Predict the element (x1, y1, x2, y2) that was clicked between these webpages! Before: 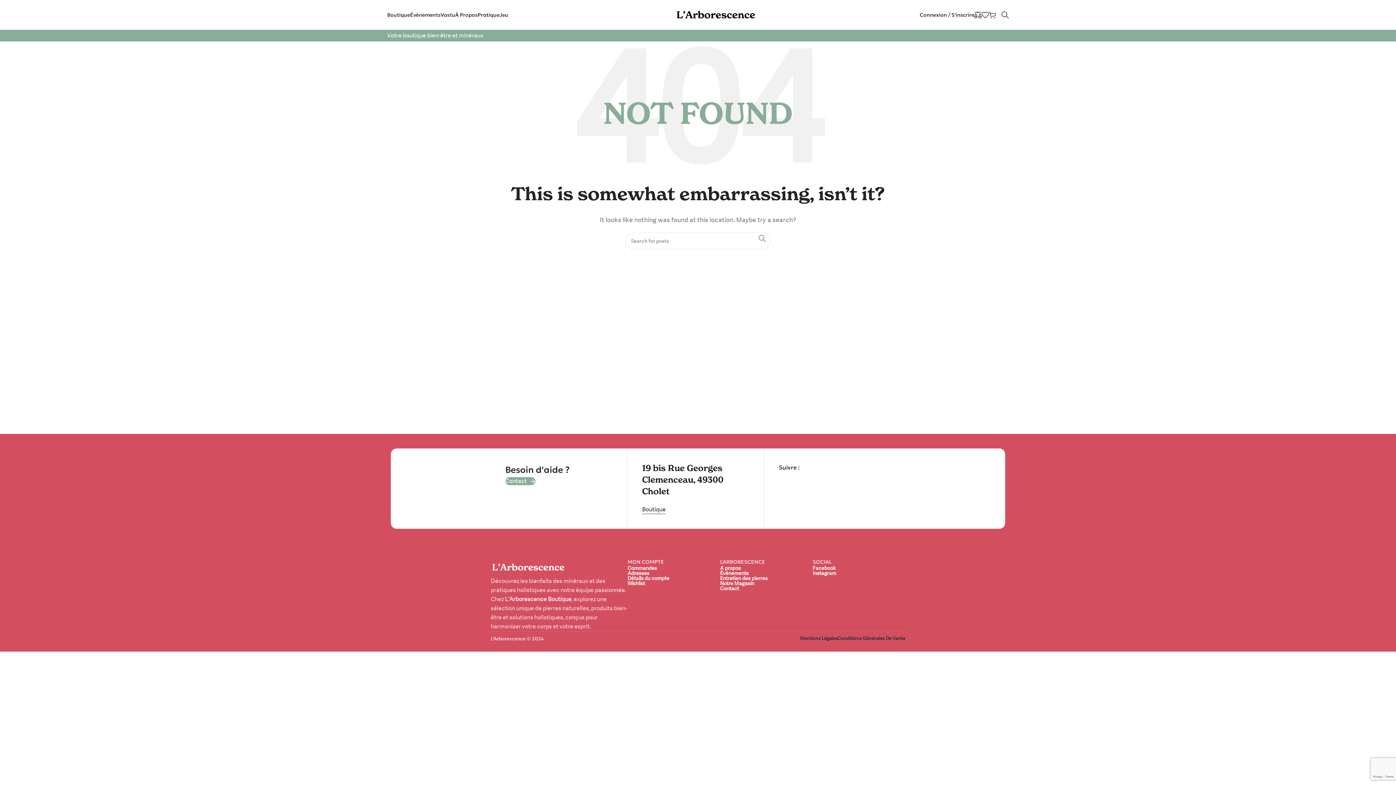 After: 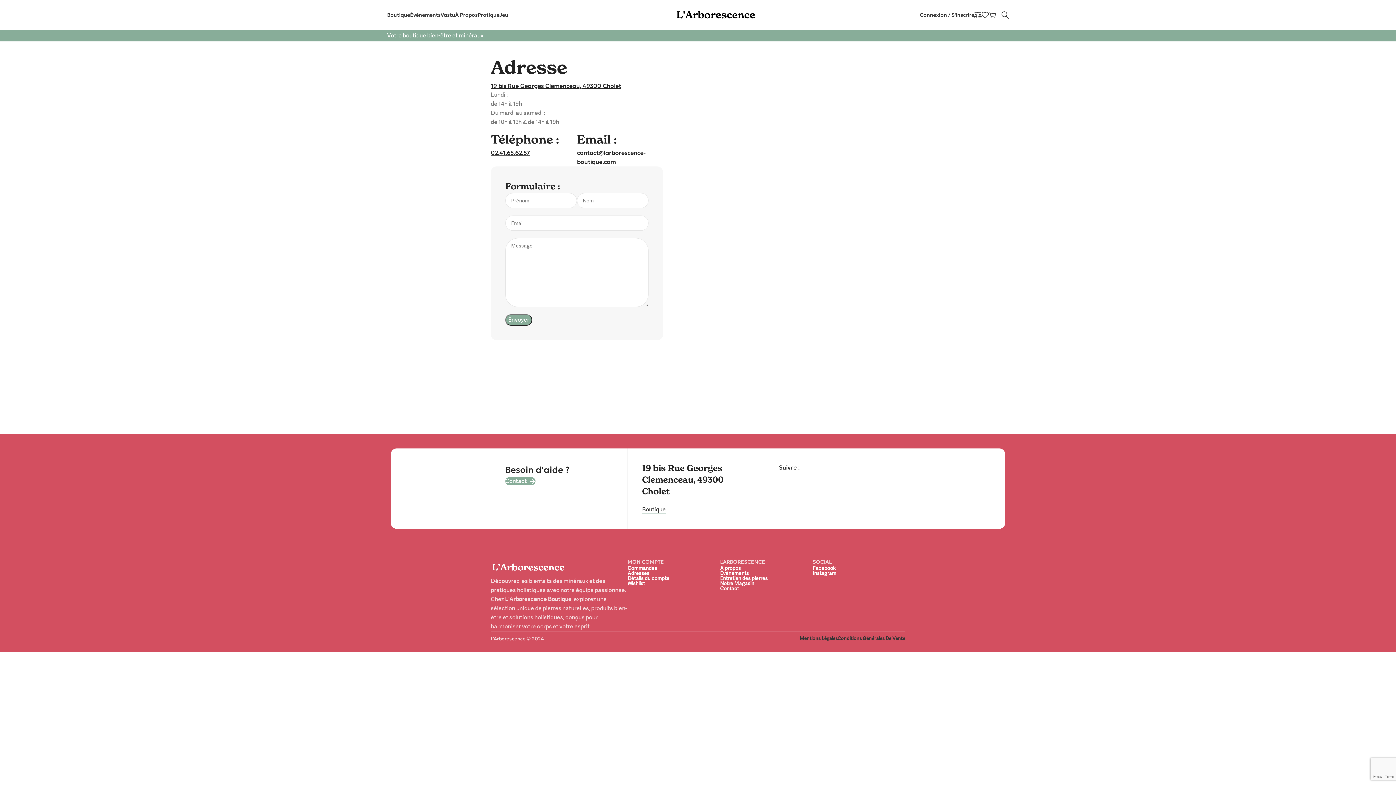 Action: bbox: (505, 477, 535, 485) label: Contact 